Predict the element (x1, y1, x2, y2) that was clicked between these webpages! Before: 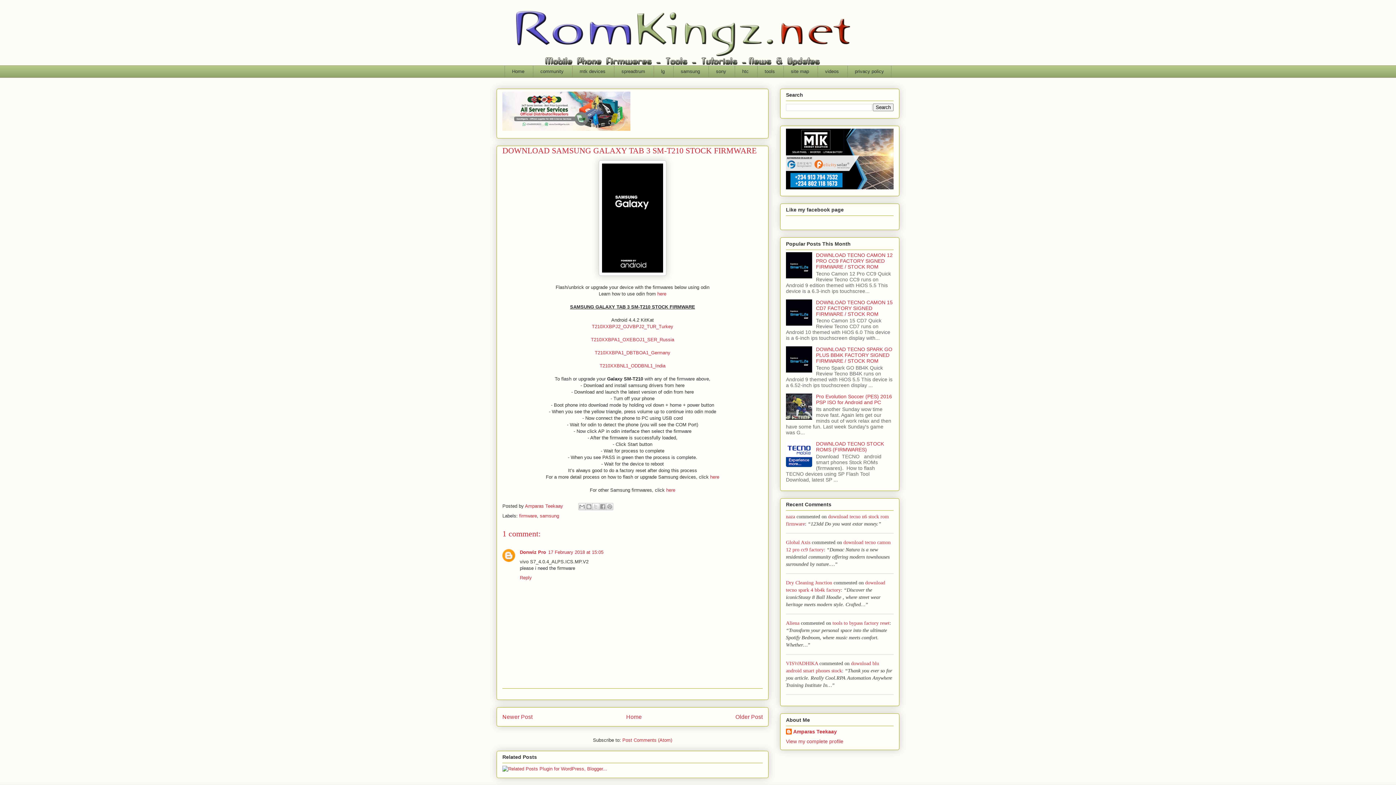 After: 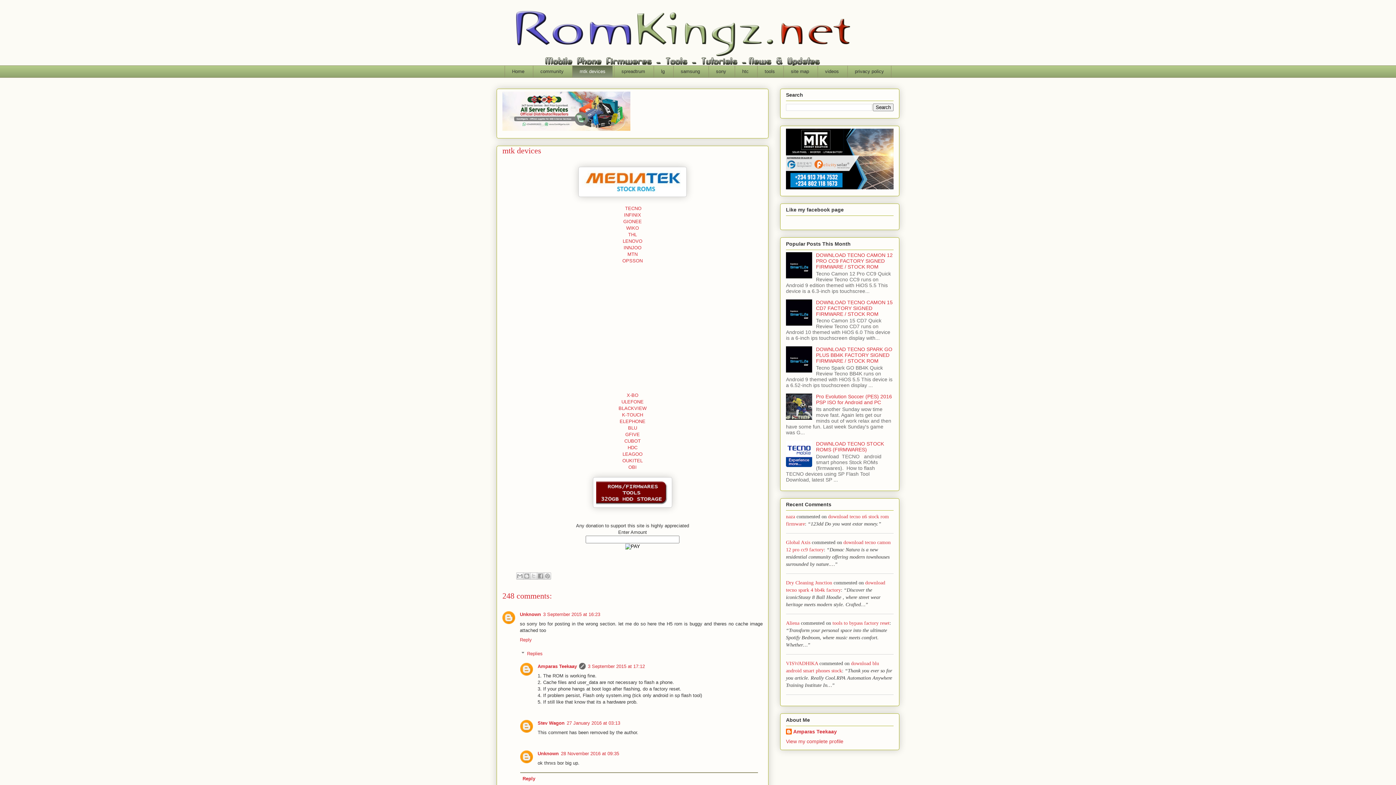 Action: label: mtk devices bbox: (572, 65, 612, 77)